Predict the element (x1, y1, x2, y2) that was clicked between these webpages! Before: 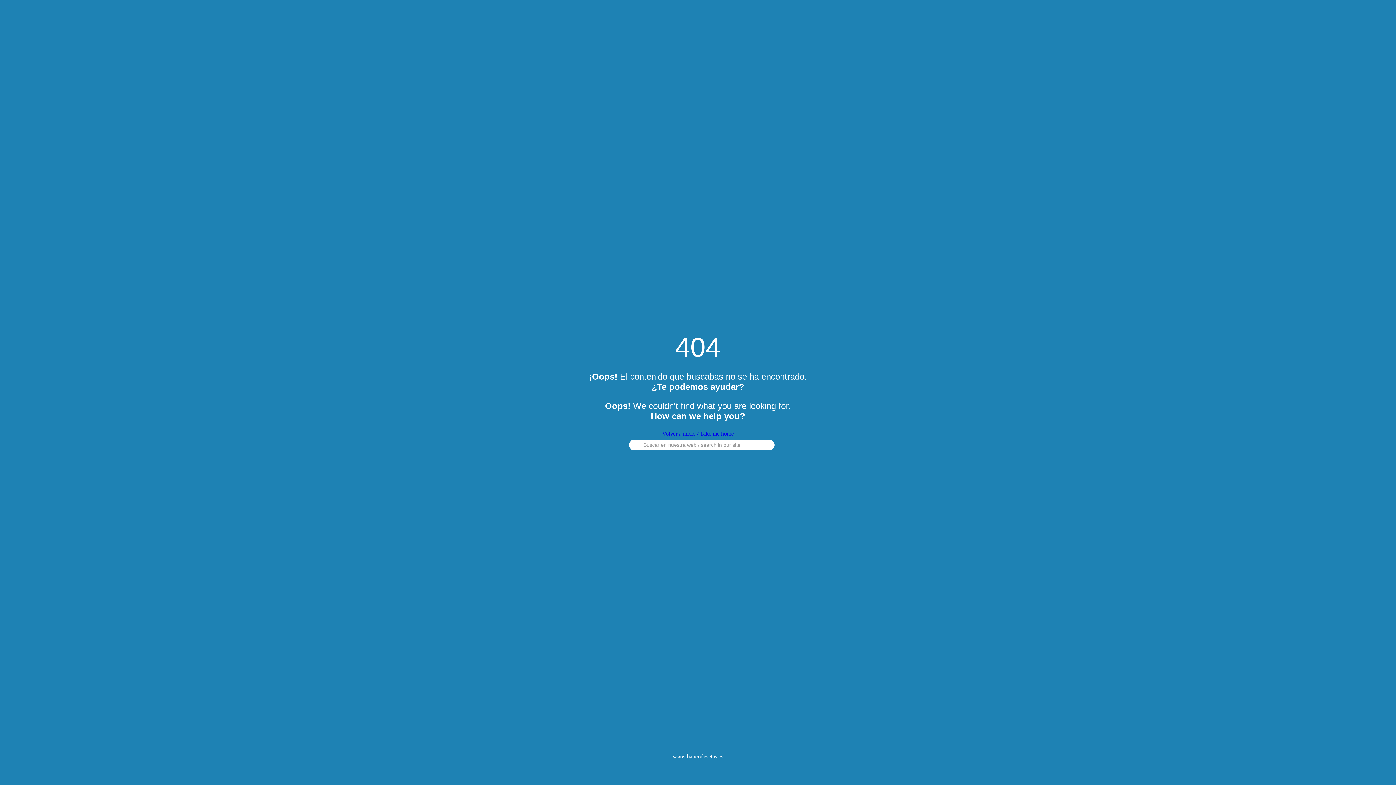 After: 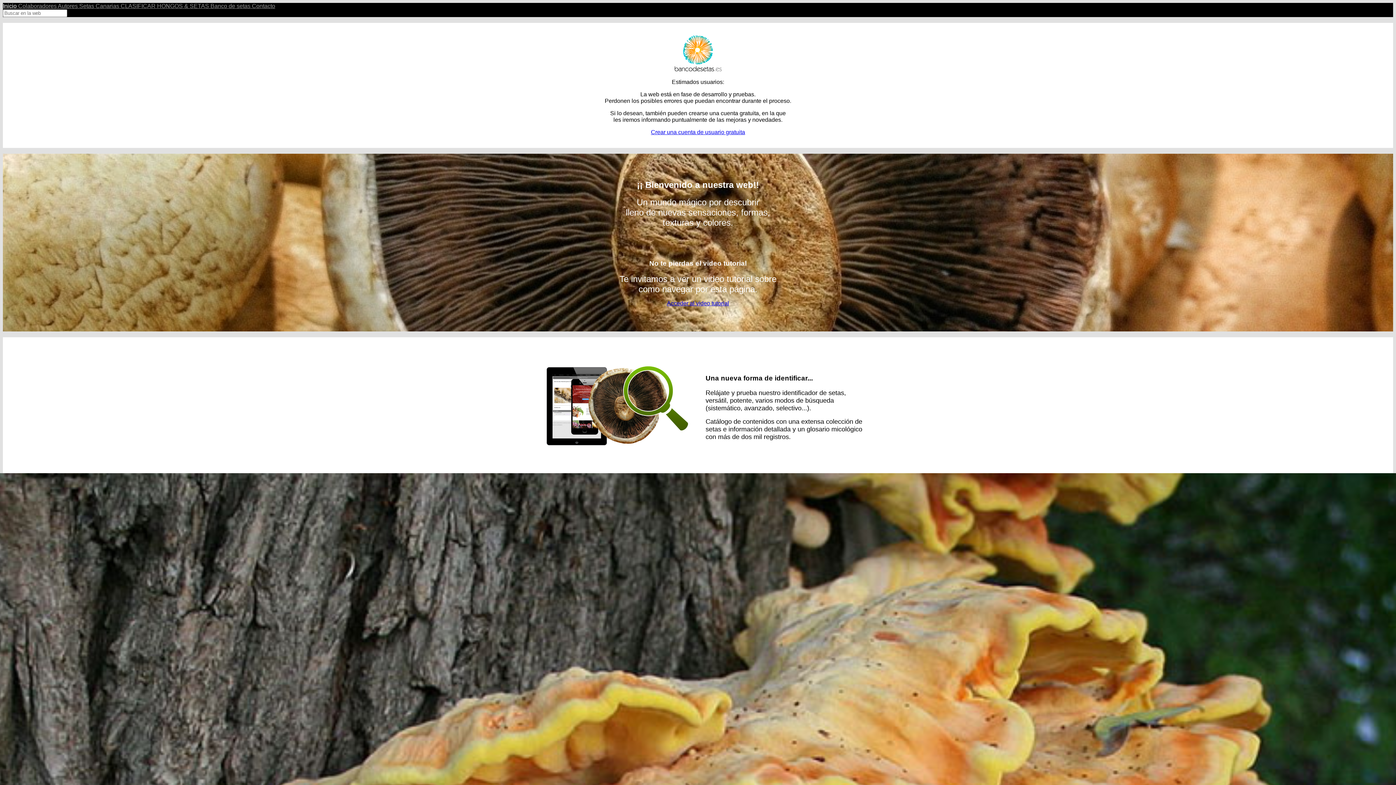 Action: bbox: (662, 430, 734, 436) label: Volver a inicio / Take me home